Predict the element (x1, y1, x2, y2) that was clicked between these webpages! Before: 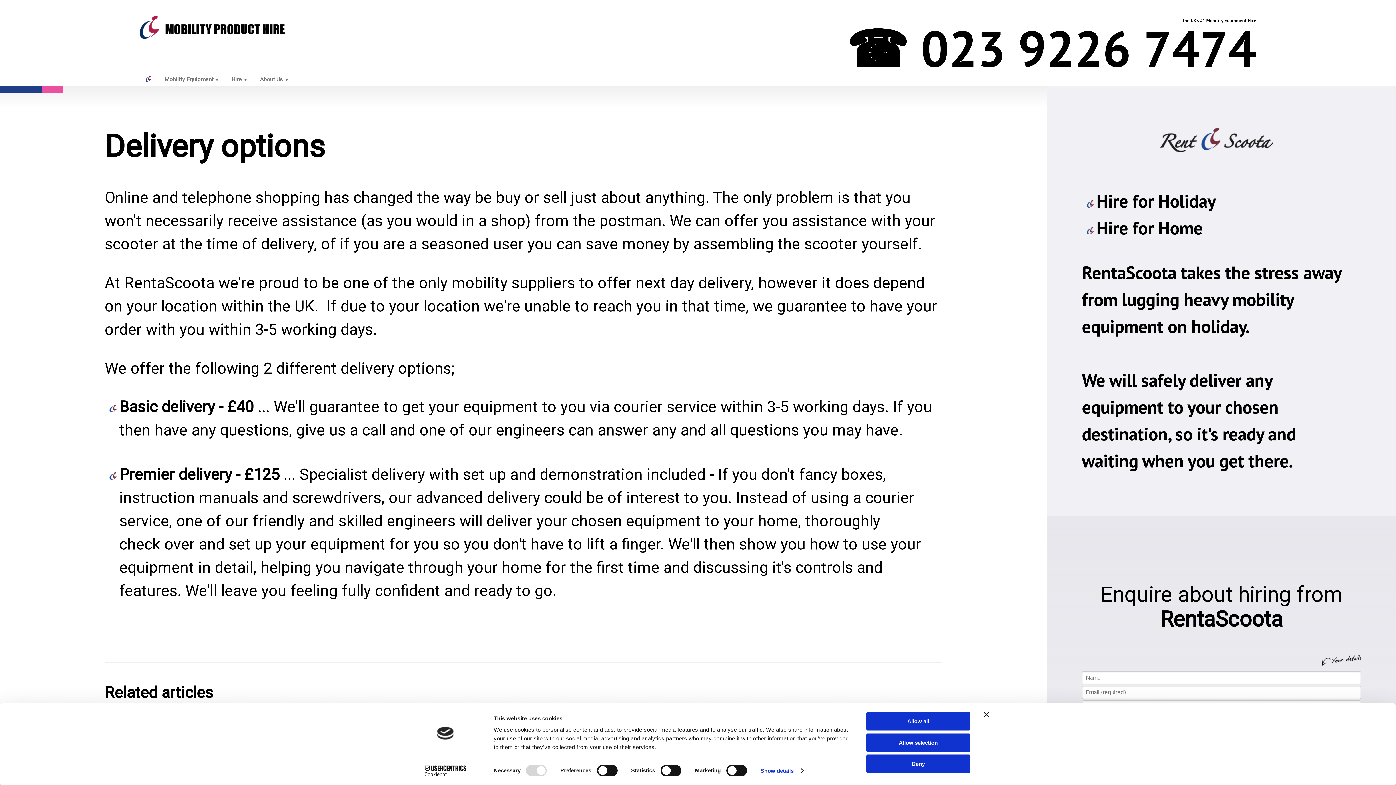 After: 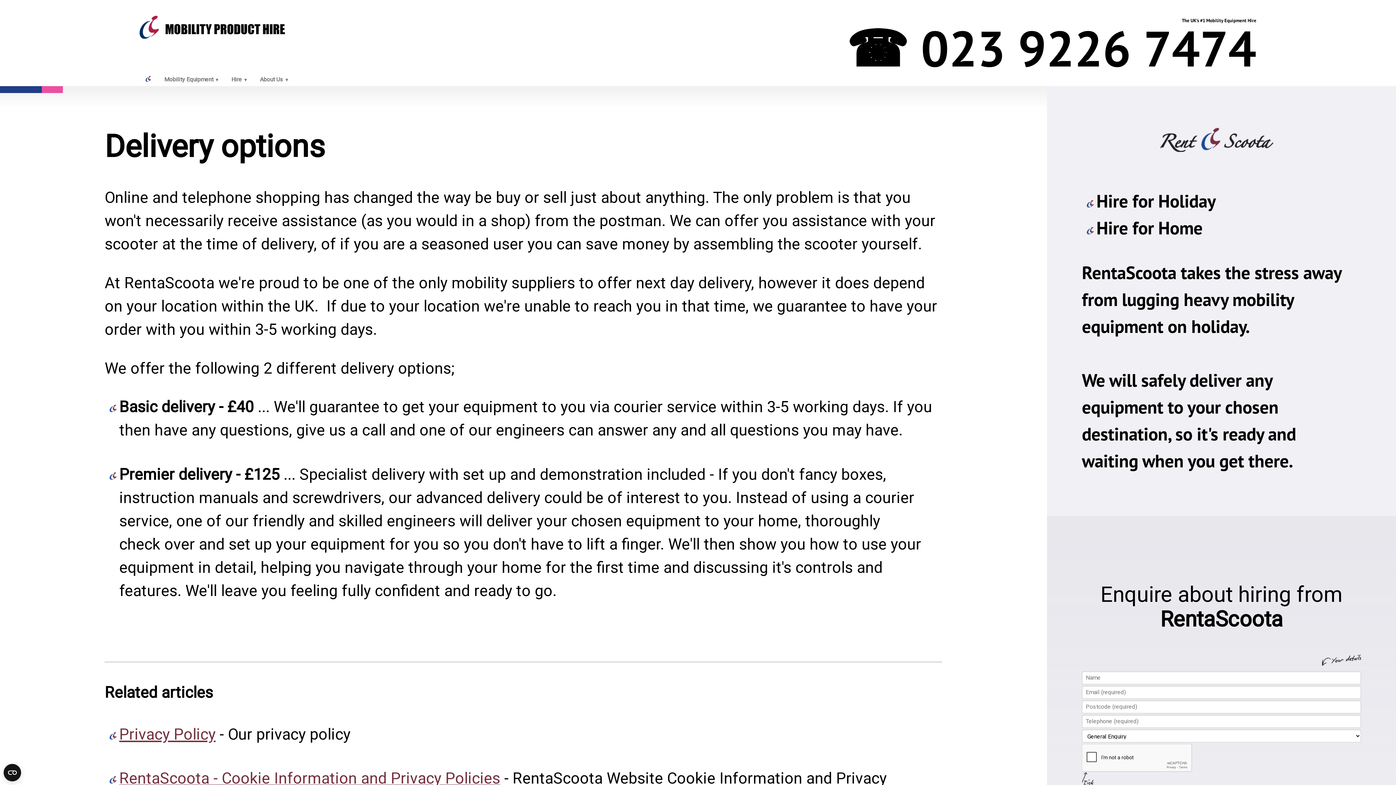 Action: label: Allow selection bbox: (866, 733, 970, 752)